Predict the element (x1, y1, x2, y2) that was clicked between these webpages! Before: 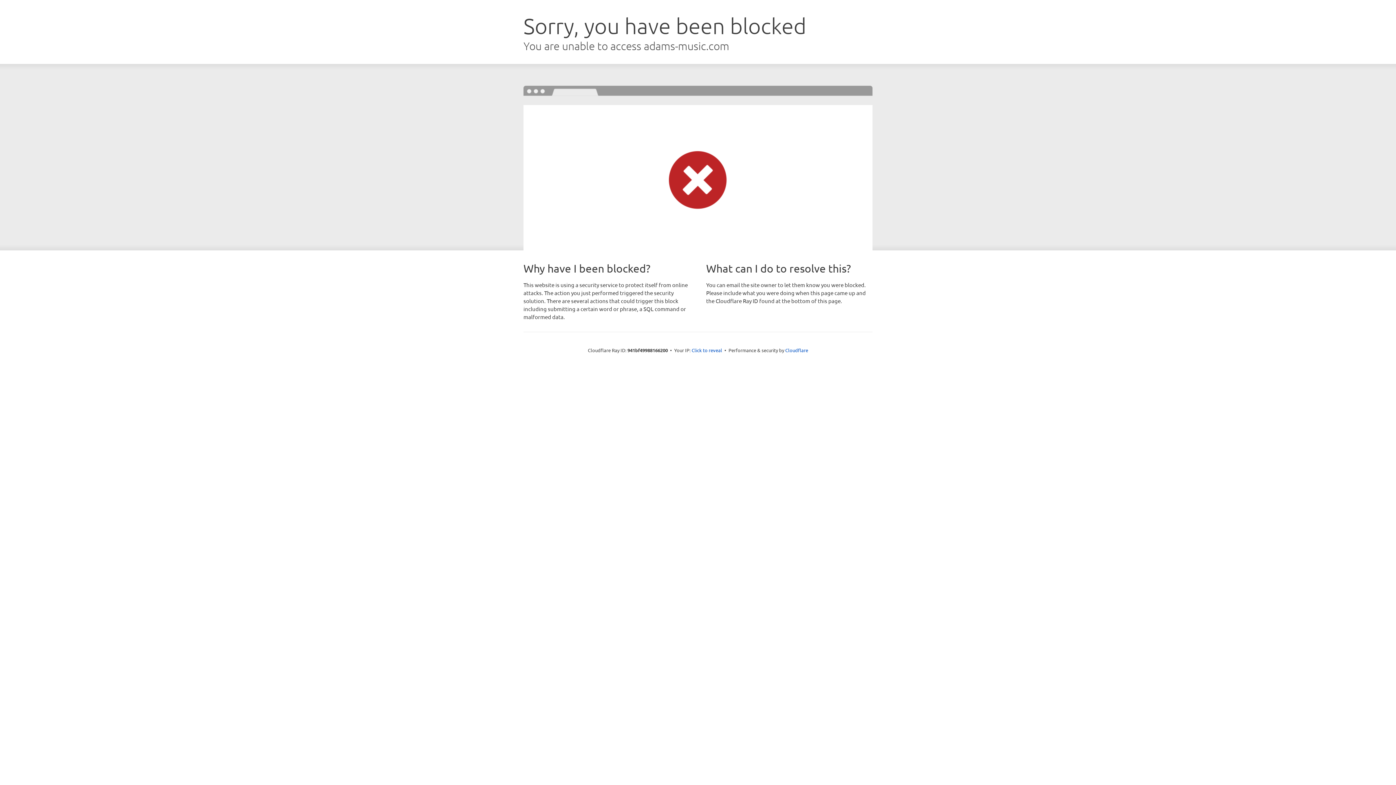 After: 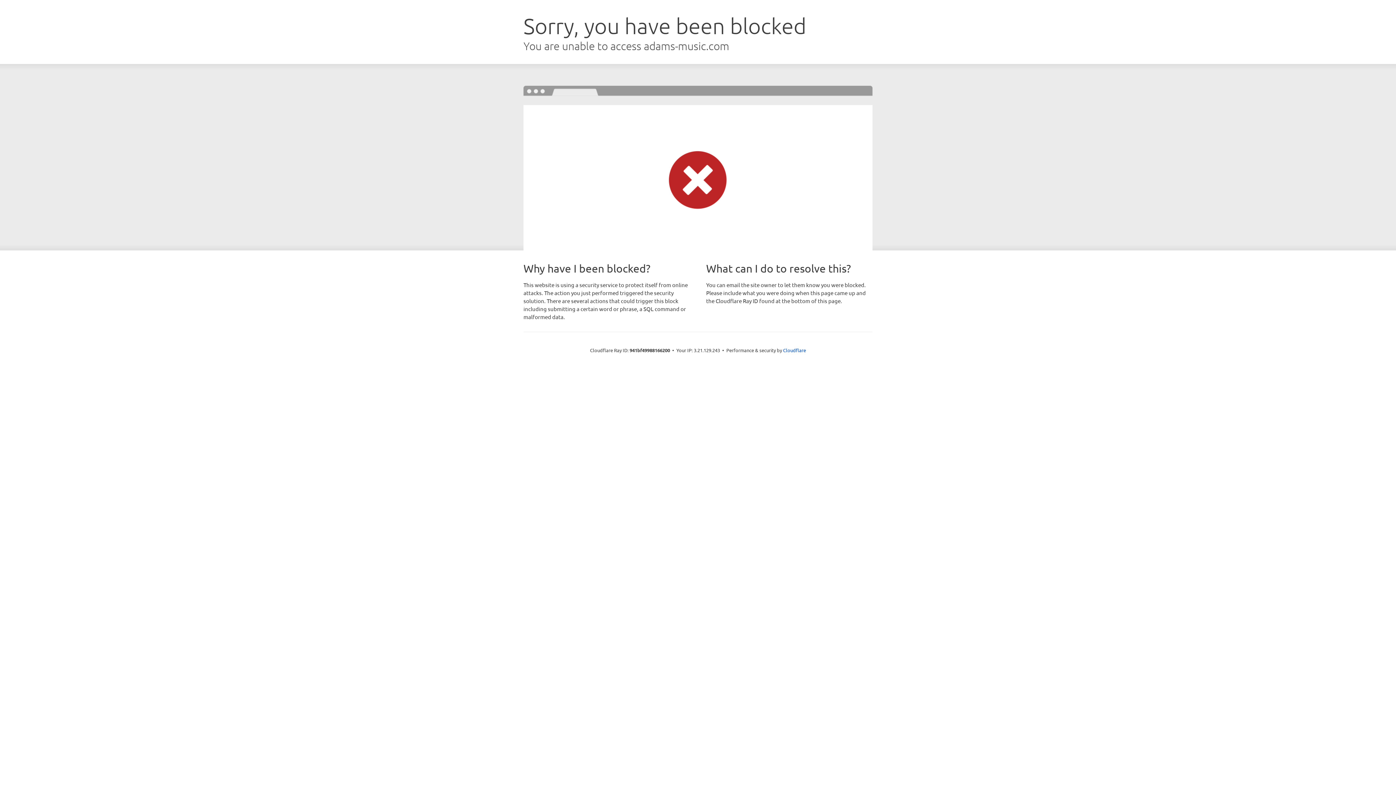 Action: bbox: (691, 346, 722, 353) label: Click to reveal